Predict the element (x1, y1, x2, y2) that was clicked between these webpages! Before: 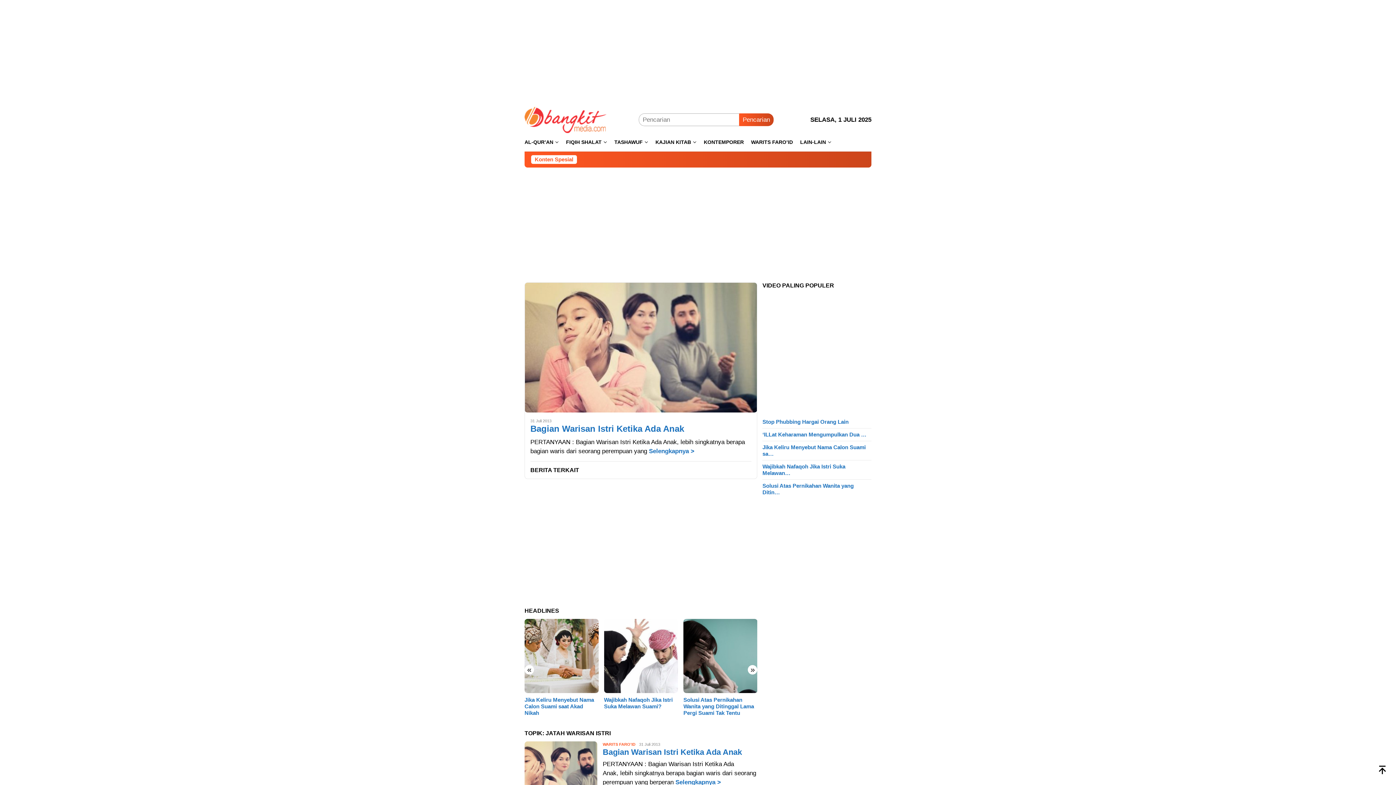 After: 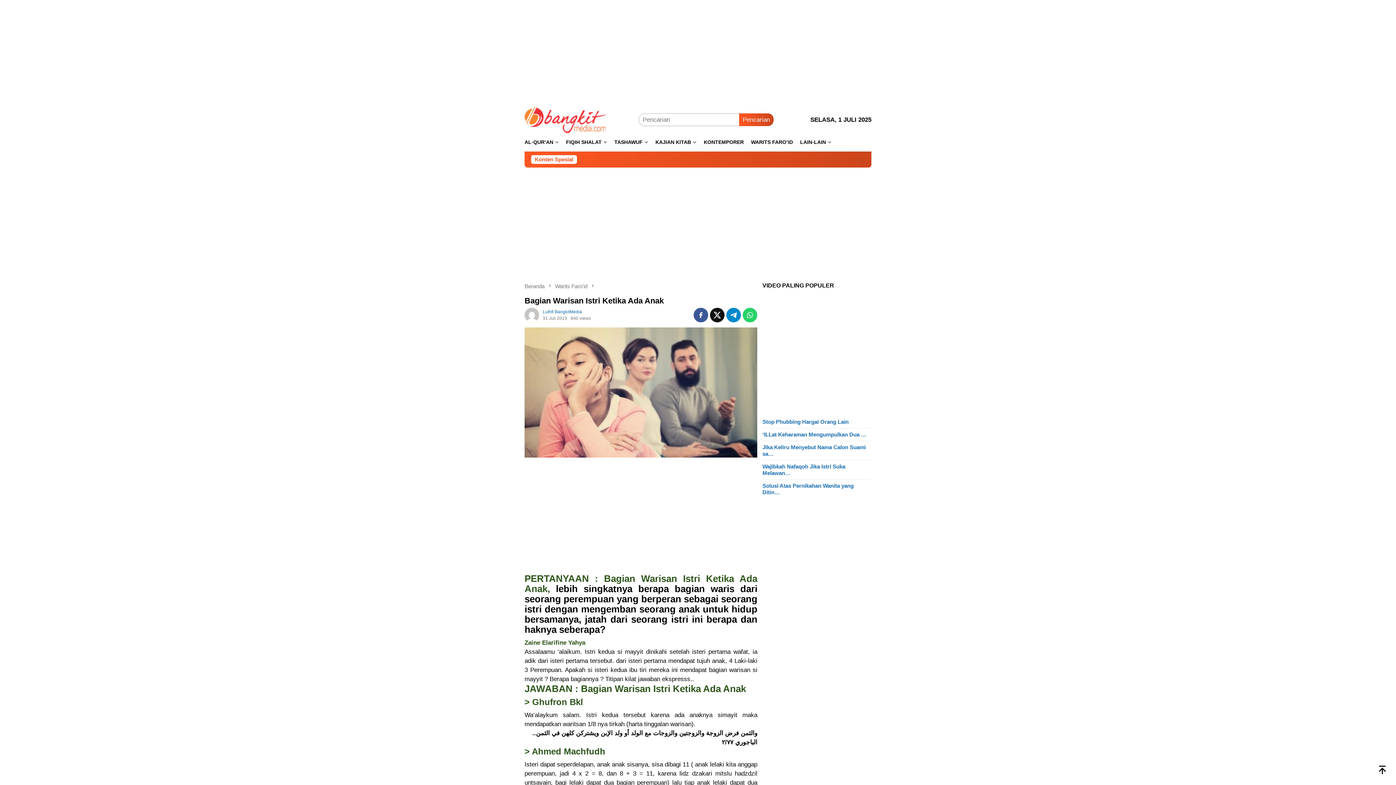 Action: bbox: (649, 448, 694, 454) label: Selengkapnya >